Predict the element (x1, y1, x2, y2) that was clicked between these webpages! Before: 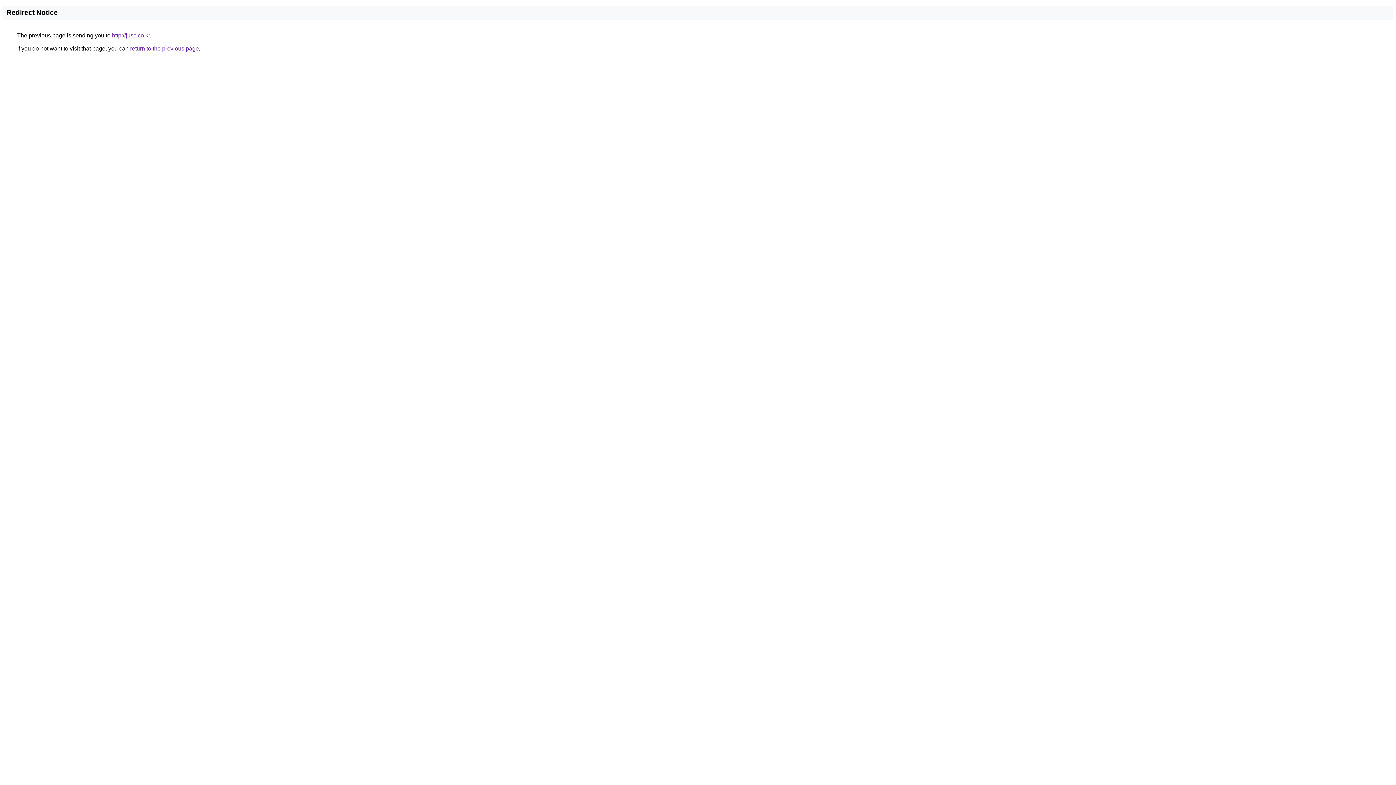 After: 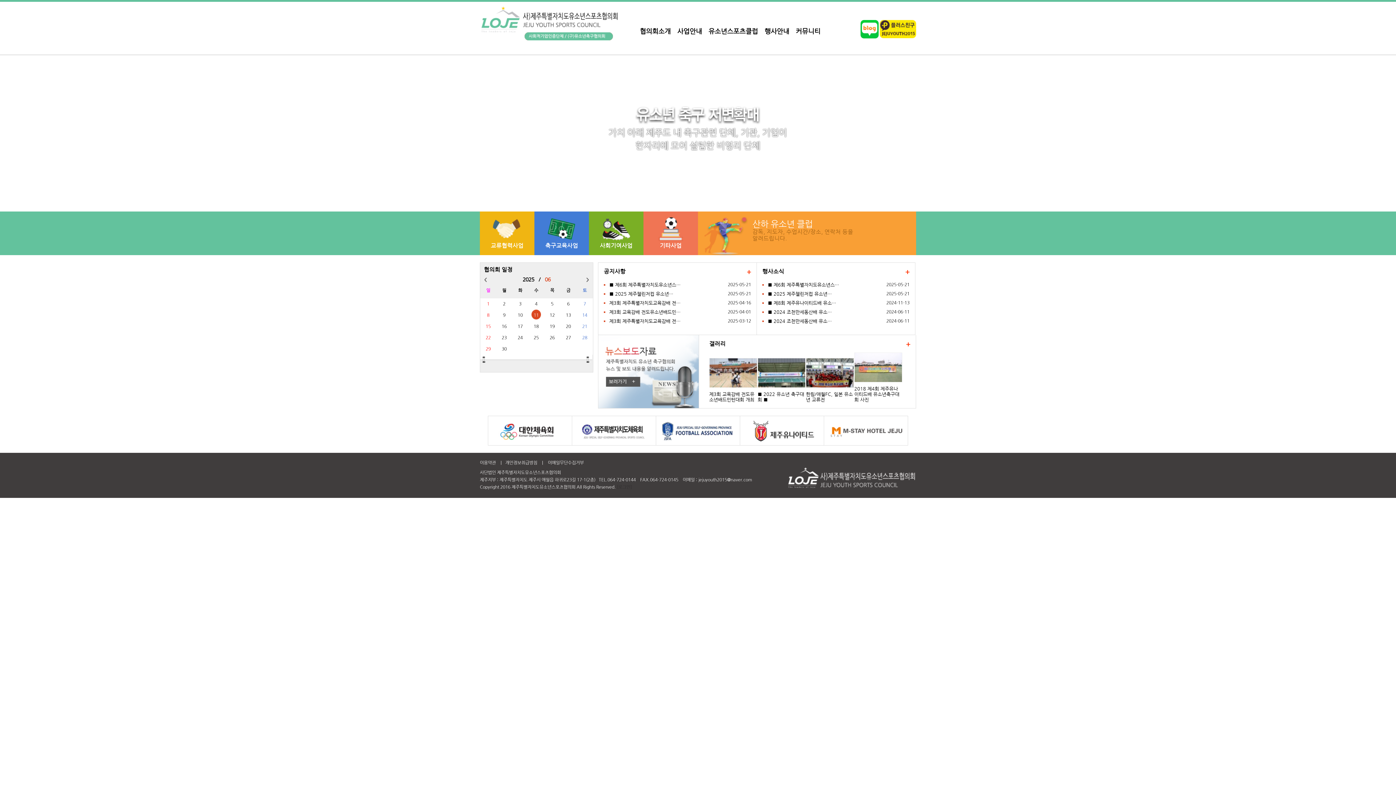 Action: bbox: (112, 32, 149, 38) label: http://jusc.co.kr